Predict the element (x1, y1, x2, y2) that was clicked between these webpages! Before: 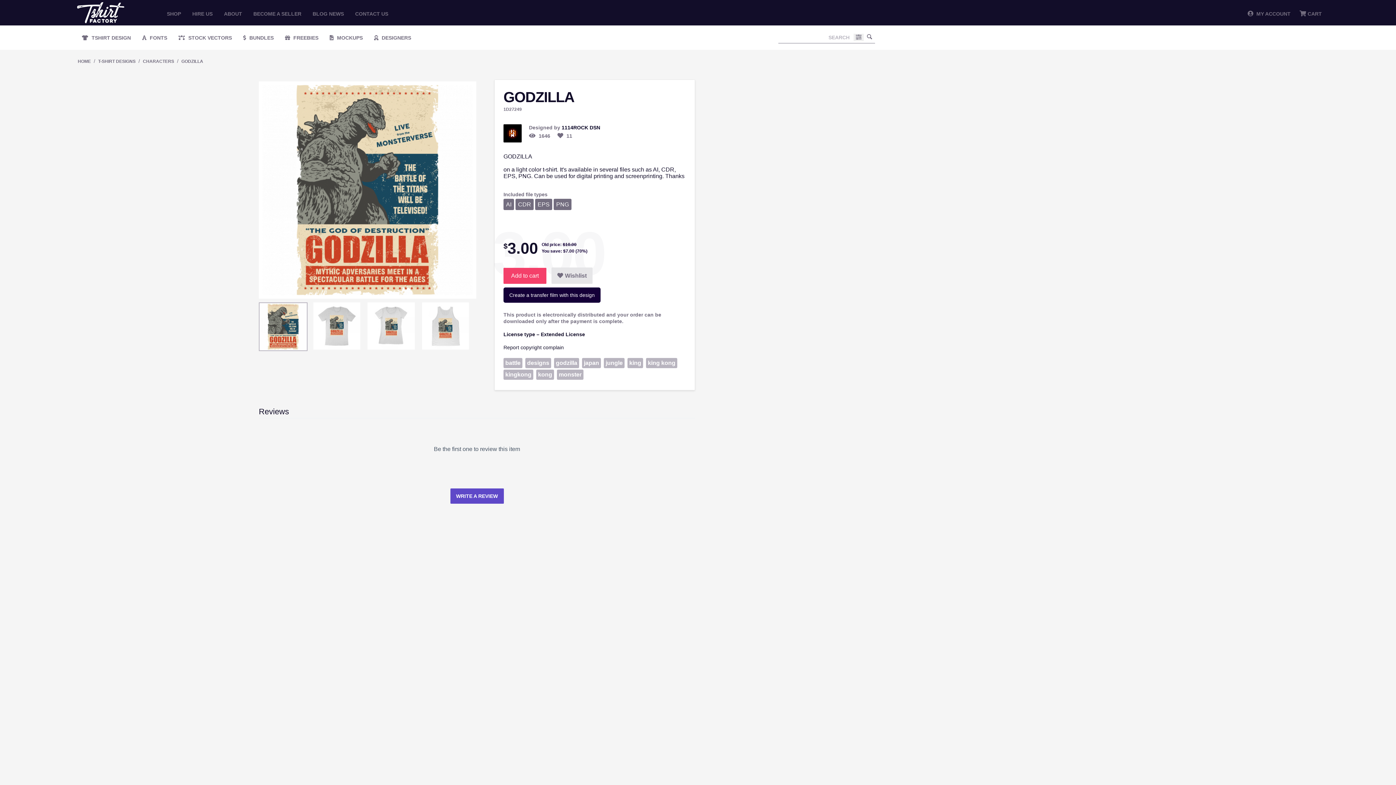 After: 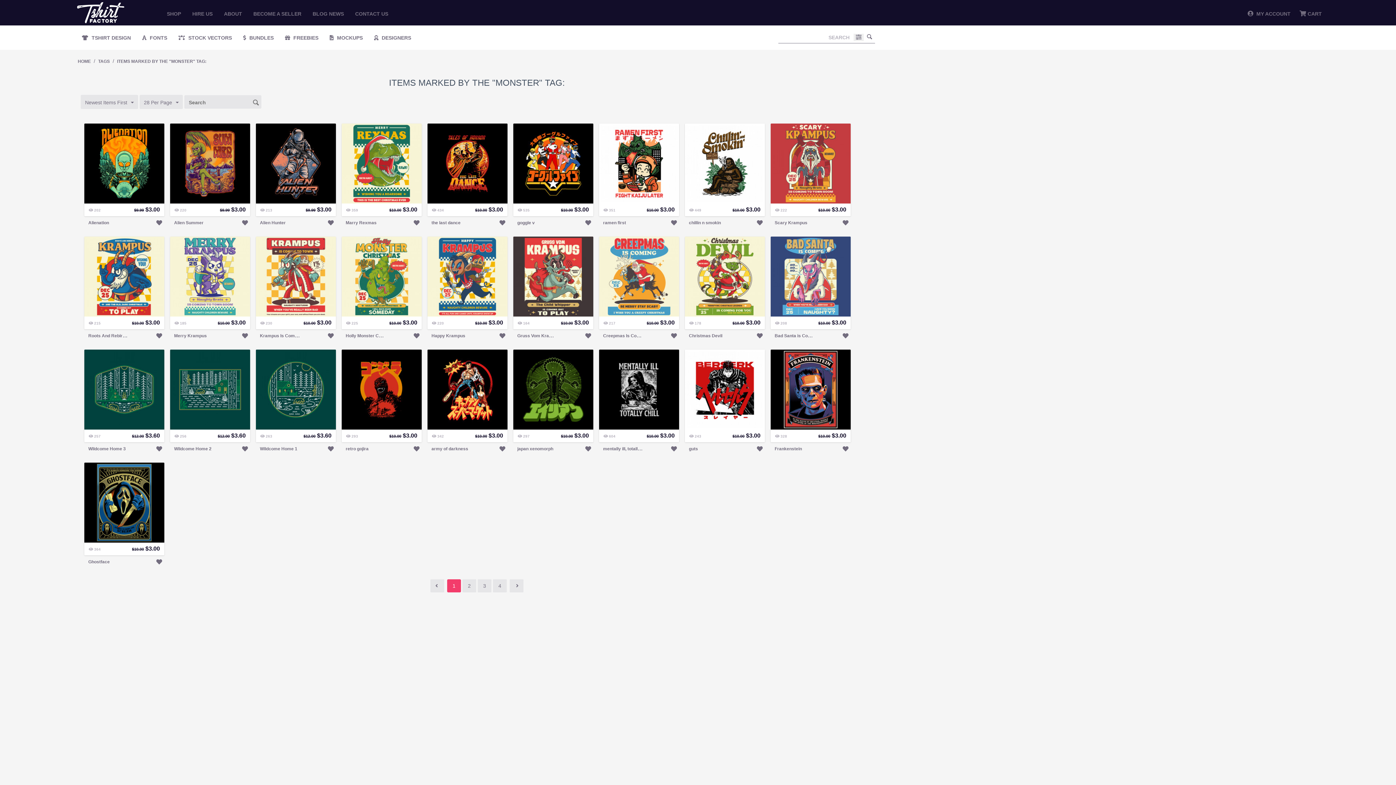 Action: bbox: (557, 369, 583, 380) label: monster